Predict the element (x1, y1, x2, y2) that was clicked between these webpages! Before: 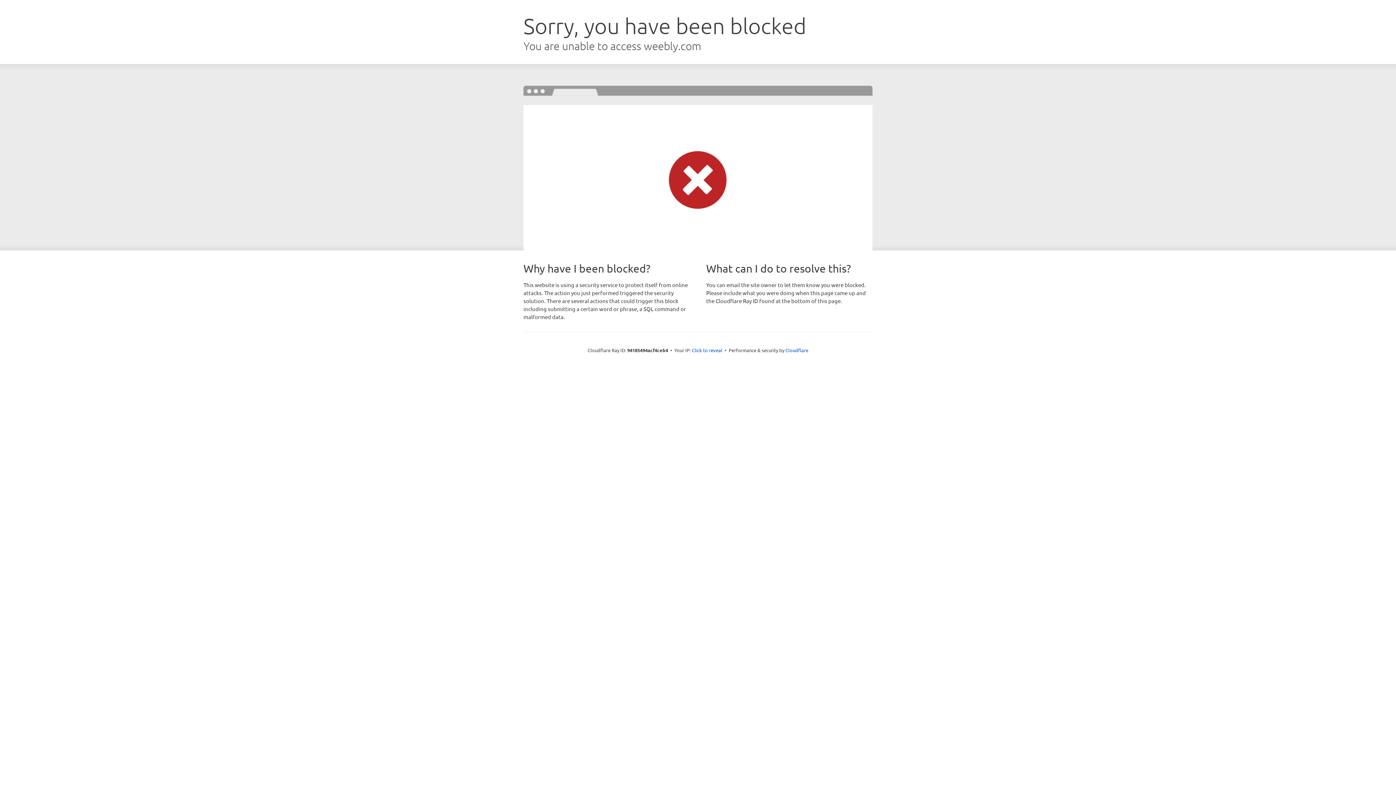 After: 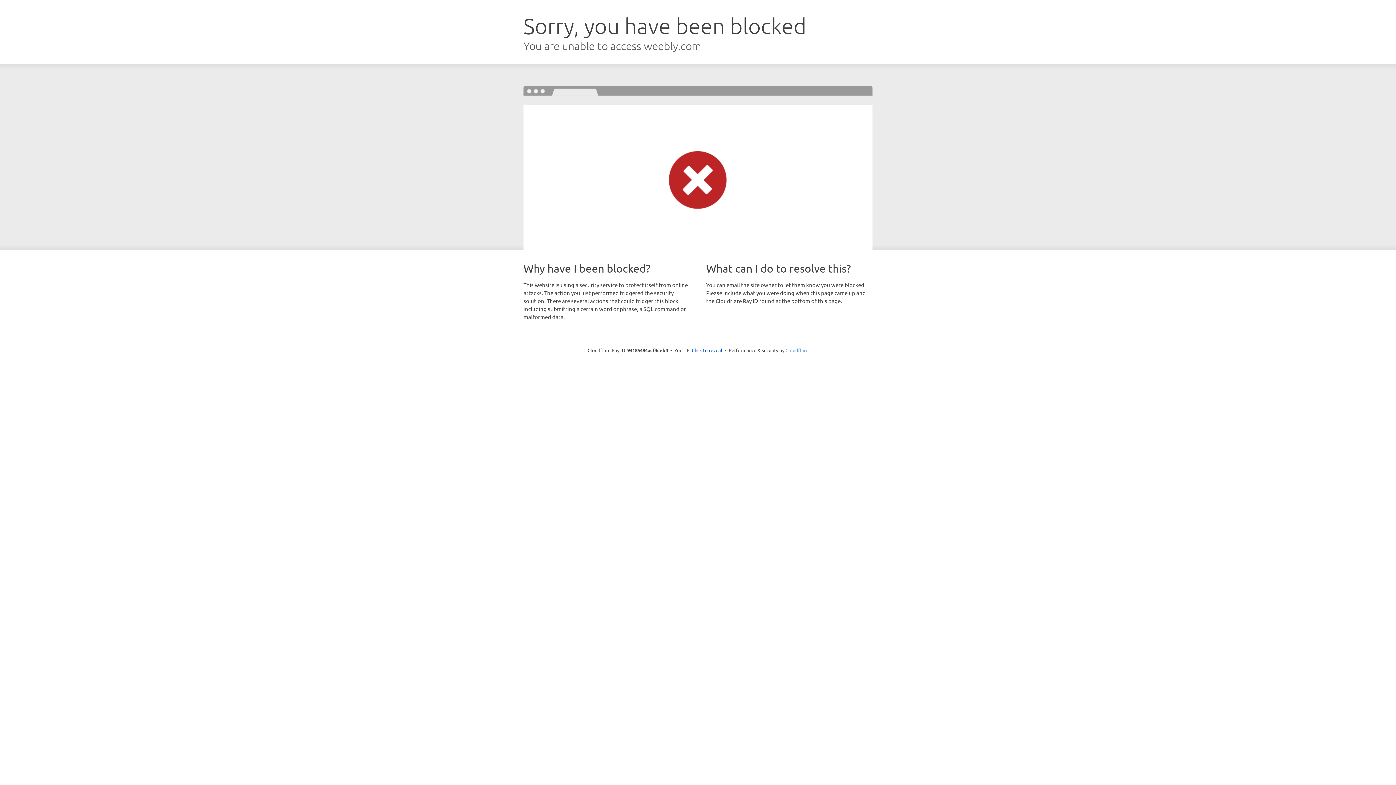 Action: bbox: (785, 347, 808, 353) label: Cloudflare